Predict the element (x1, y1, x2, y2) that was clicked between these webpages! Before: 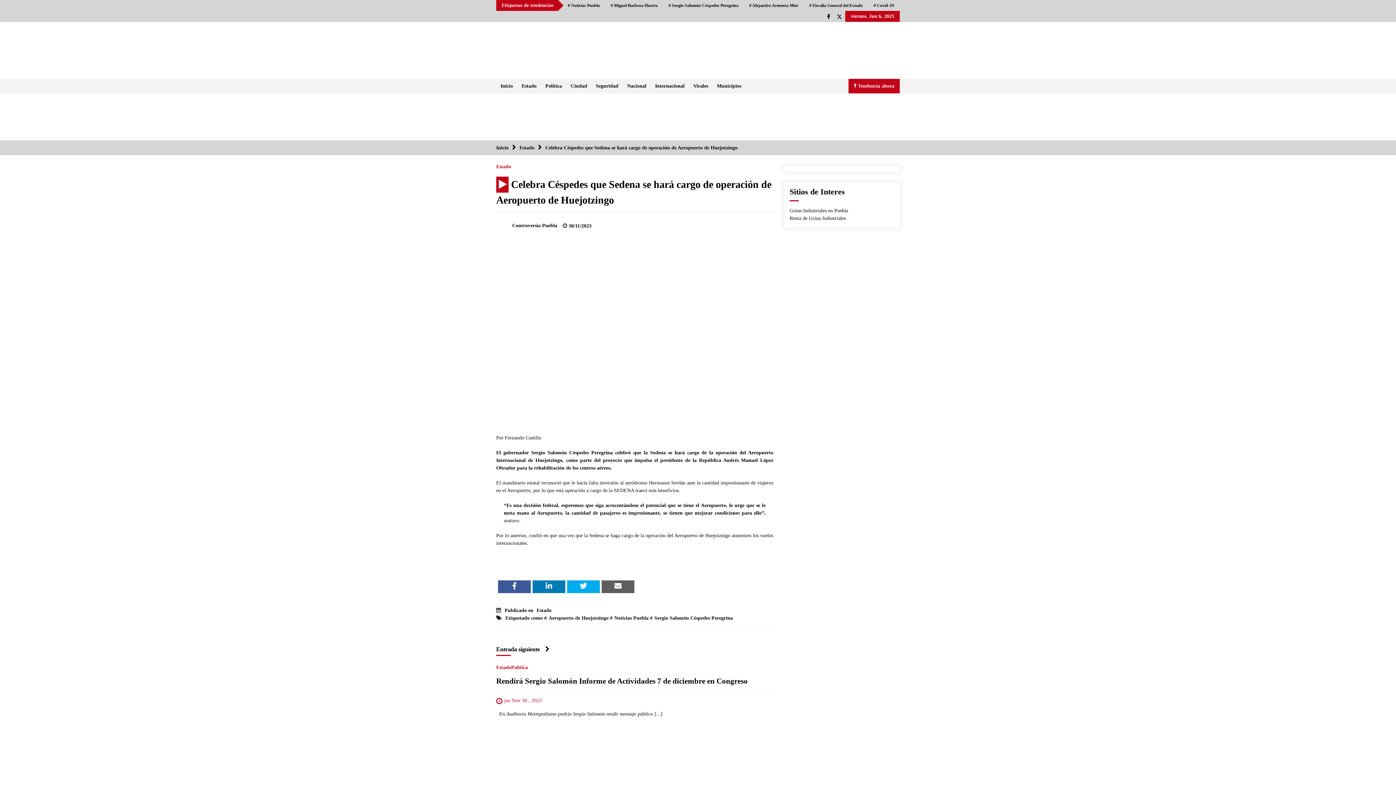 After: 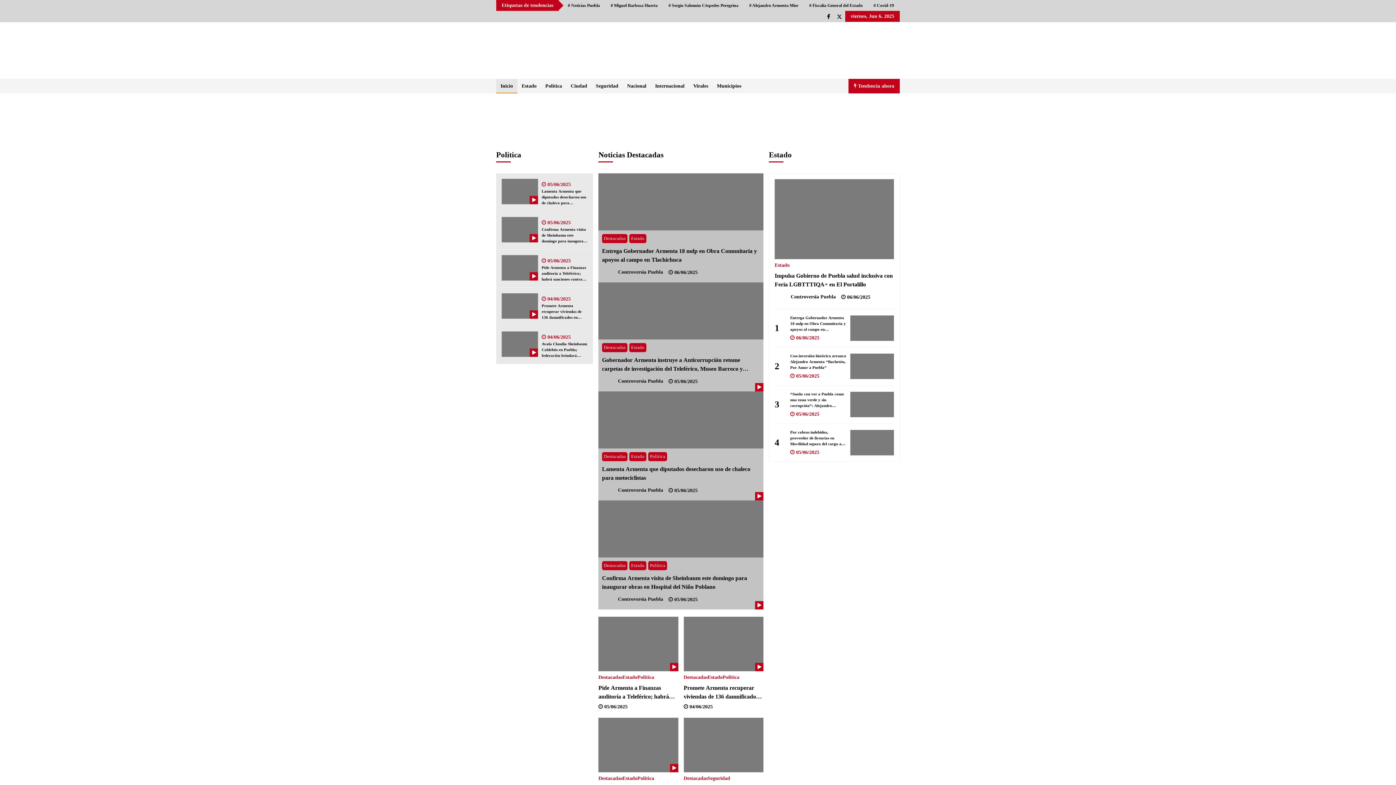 Action: bbox: (496, 145, 508, 150) label: Inicio